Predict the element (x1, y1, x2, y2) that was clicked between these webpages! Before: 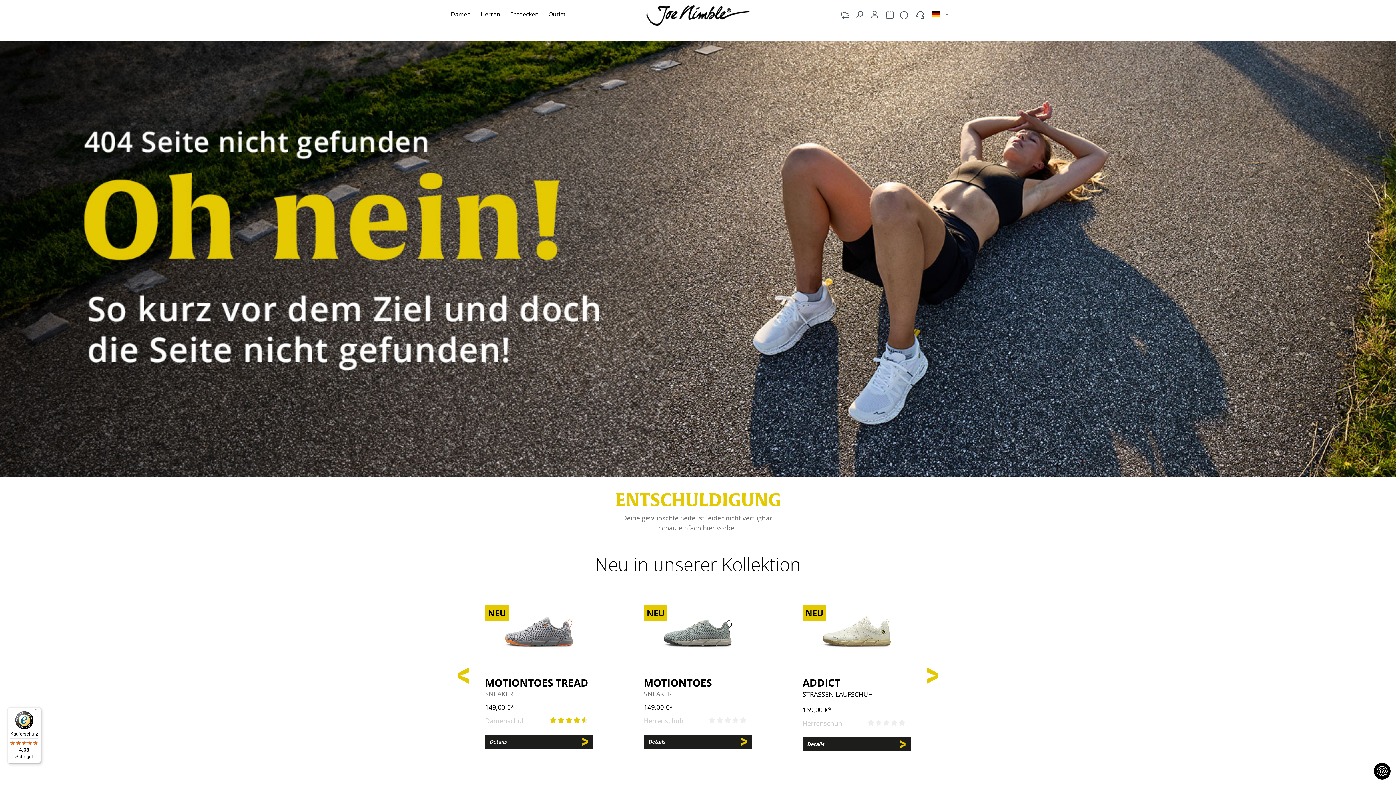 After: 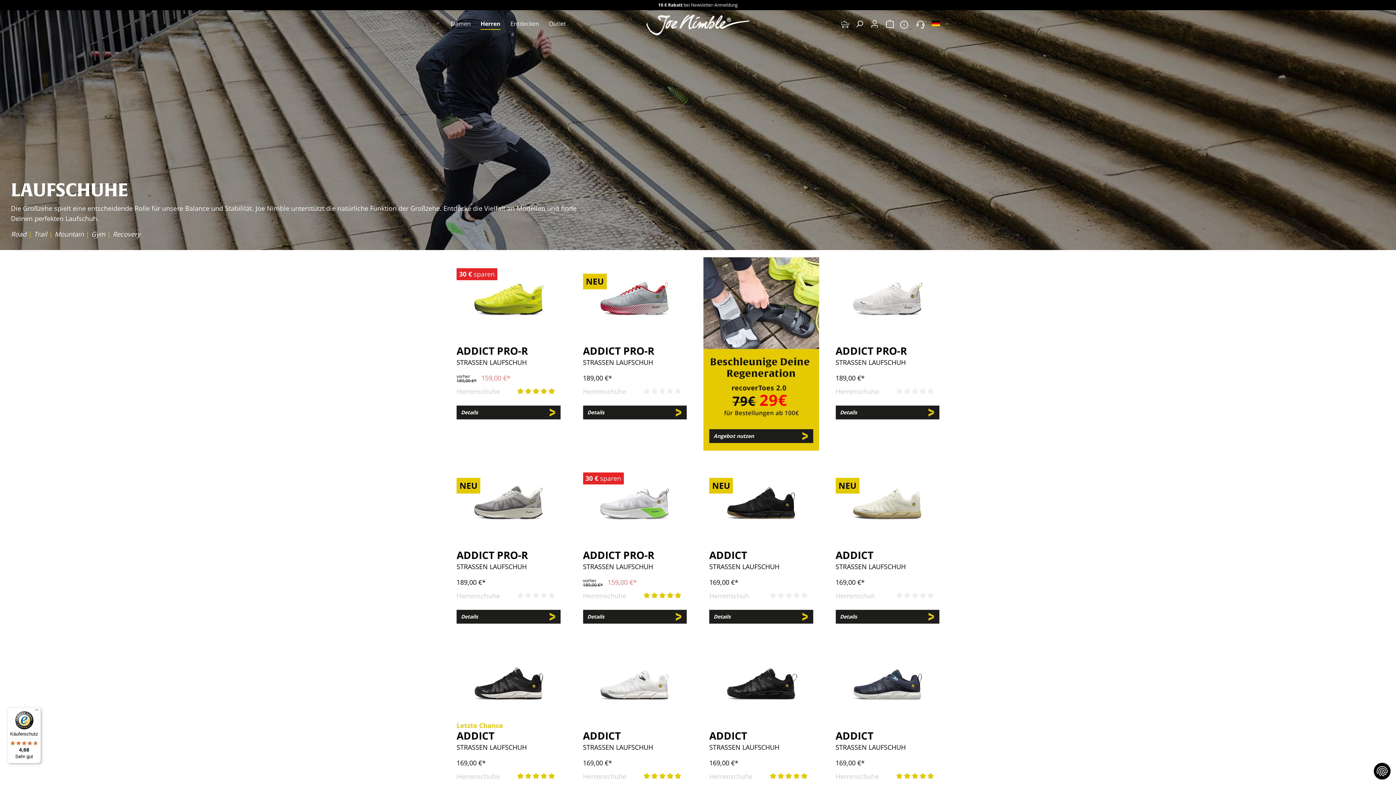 Action: label: Herren bbox: (480, 7, 510, 23)